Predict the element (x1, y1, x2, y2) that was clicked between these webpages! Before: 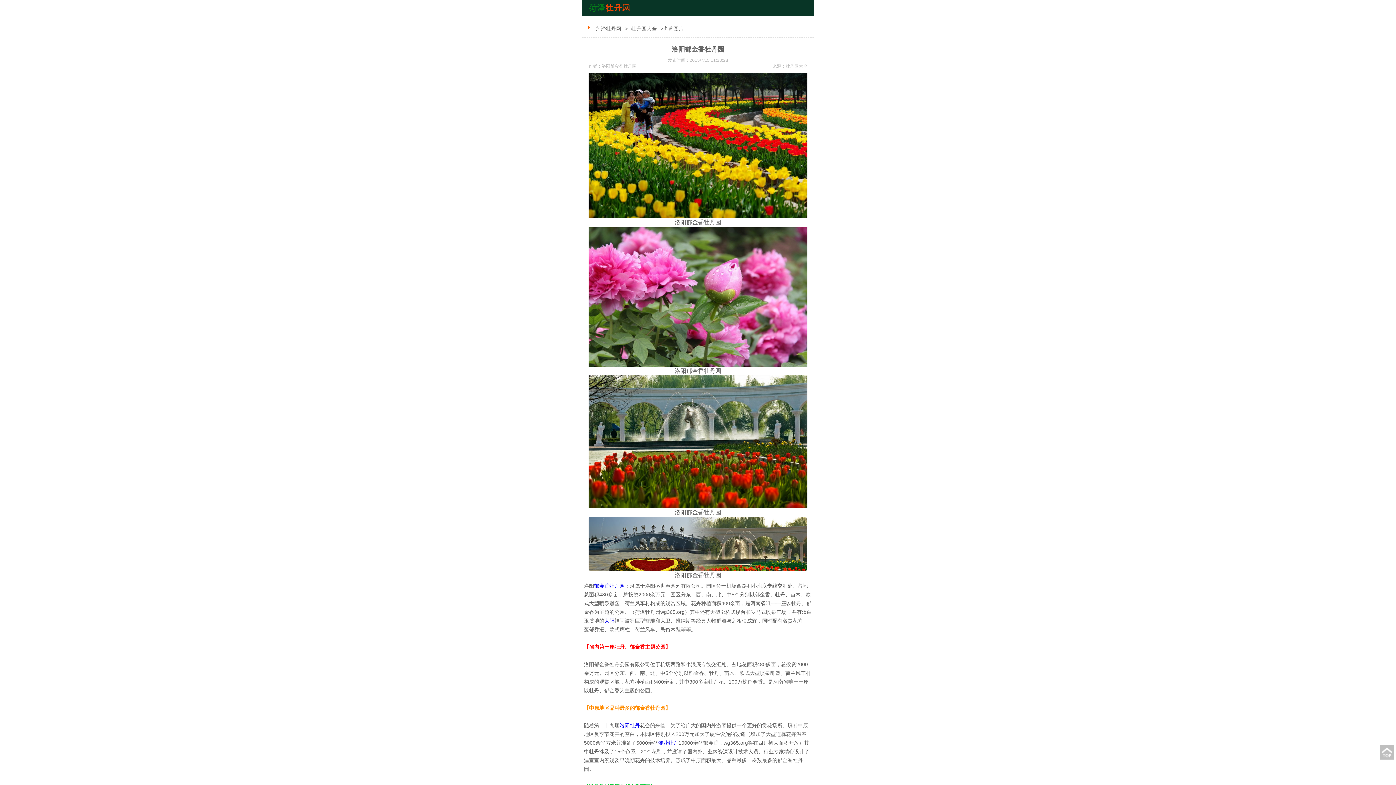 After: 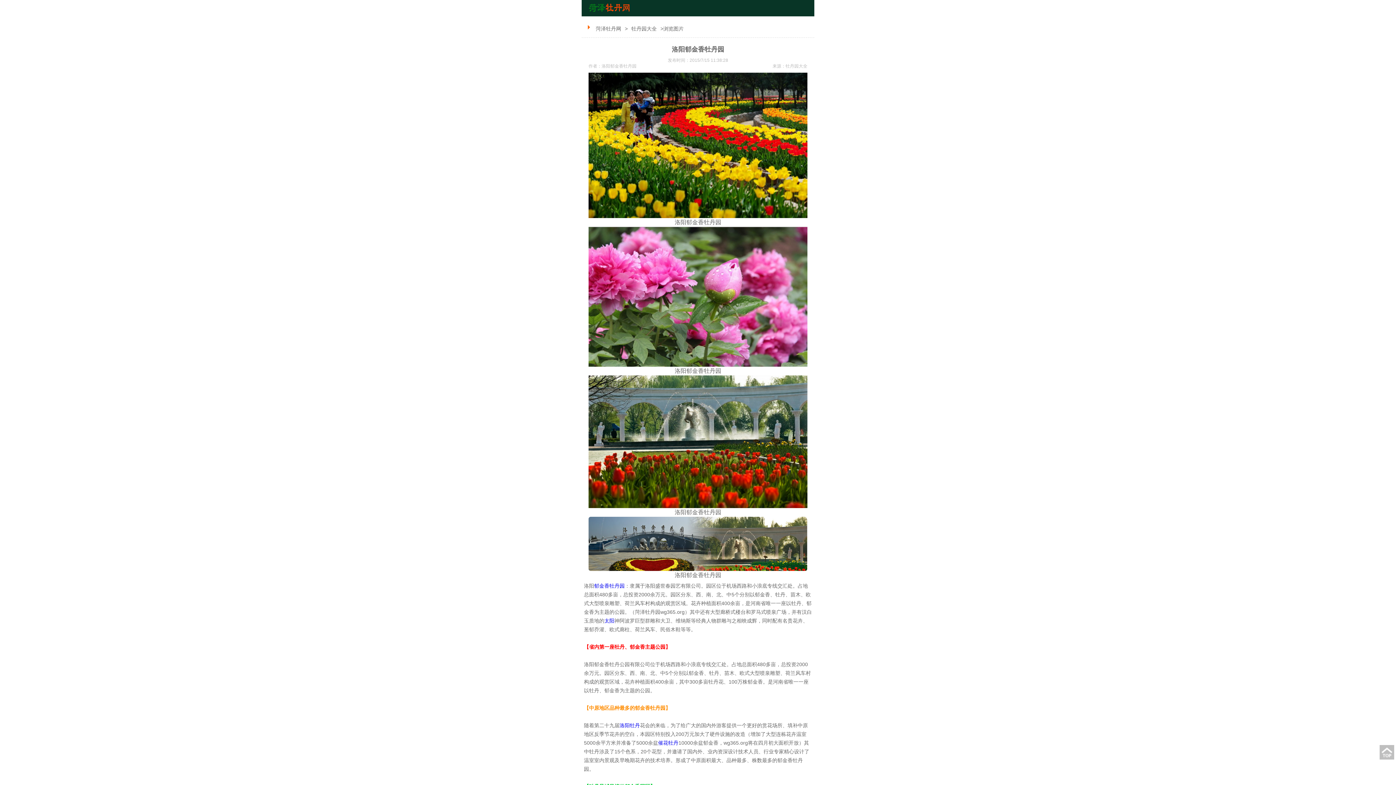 Action: bbox: (1380, 755, 1394, 761)